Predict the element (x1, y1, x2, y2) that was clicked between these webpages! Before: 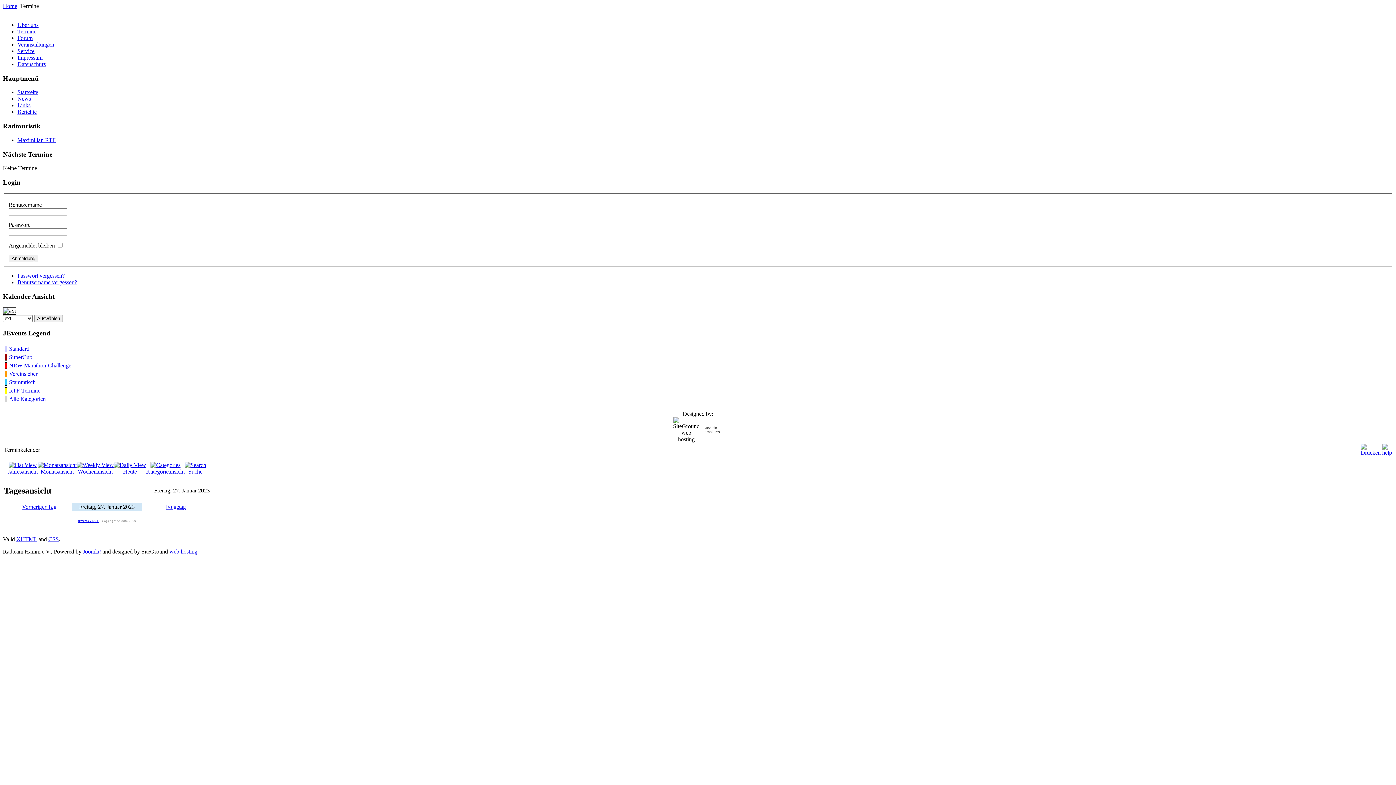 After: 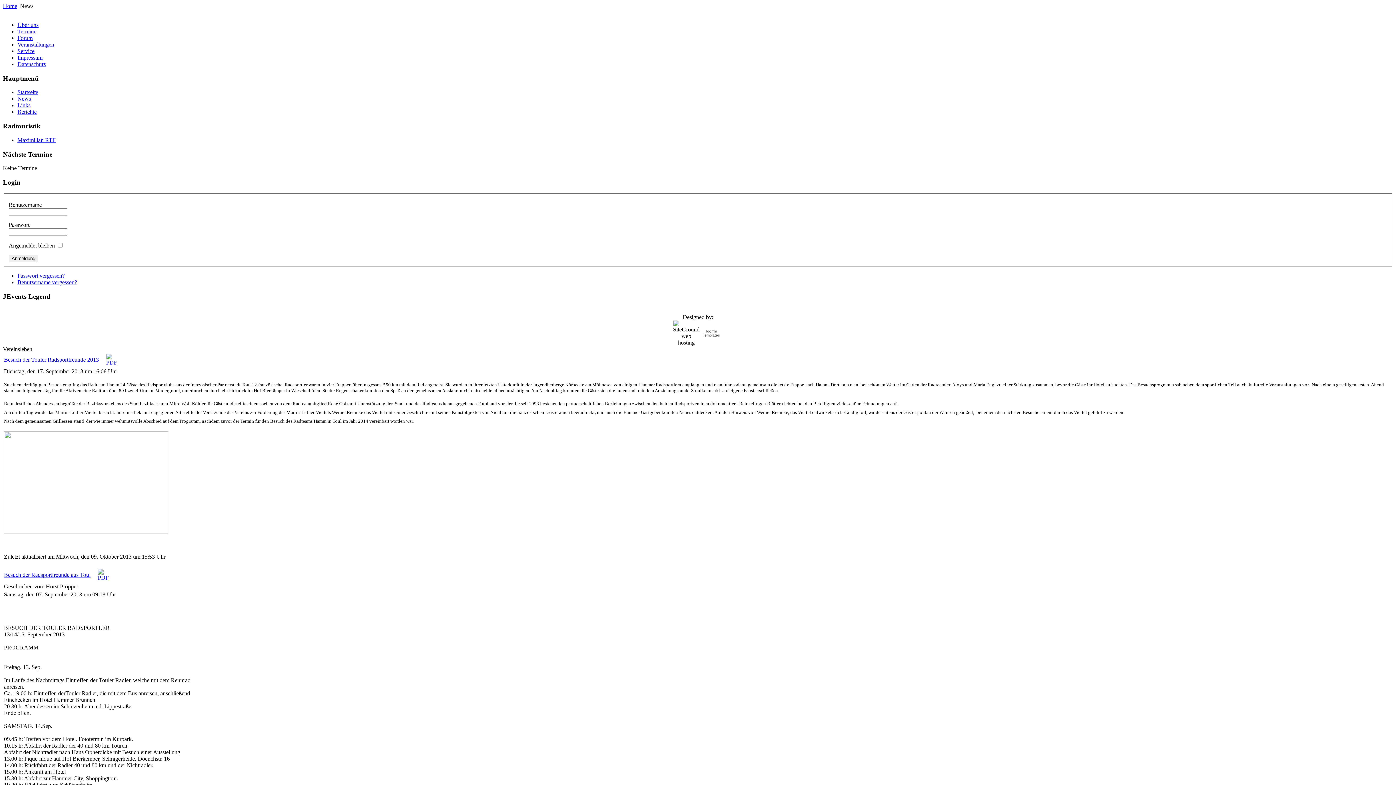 Action: bbox: (17, 95, 30, 101) label: News